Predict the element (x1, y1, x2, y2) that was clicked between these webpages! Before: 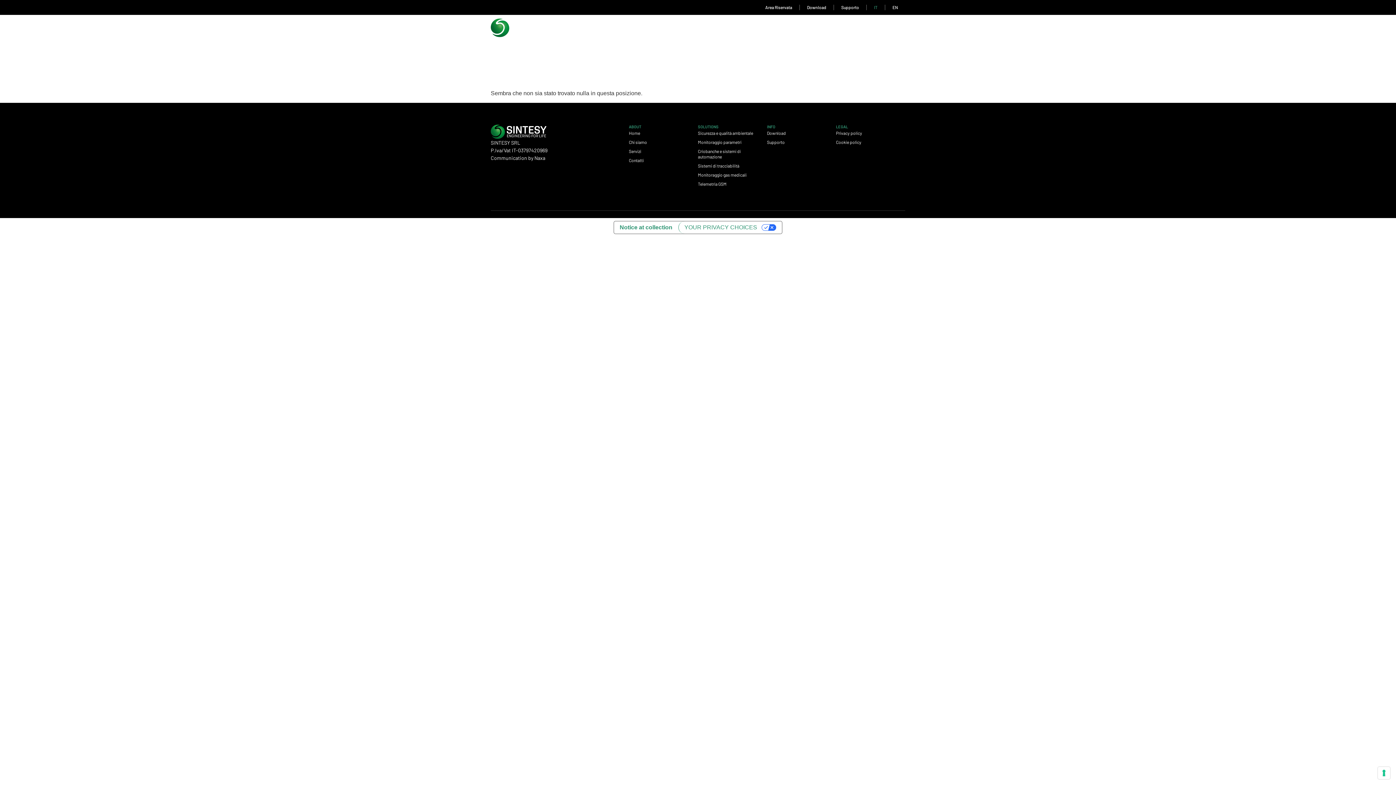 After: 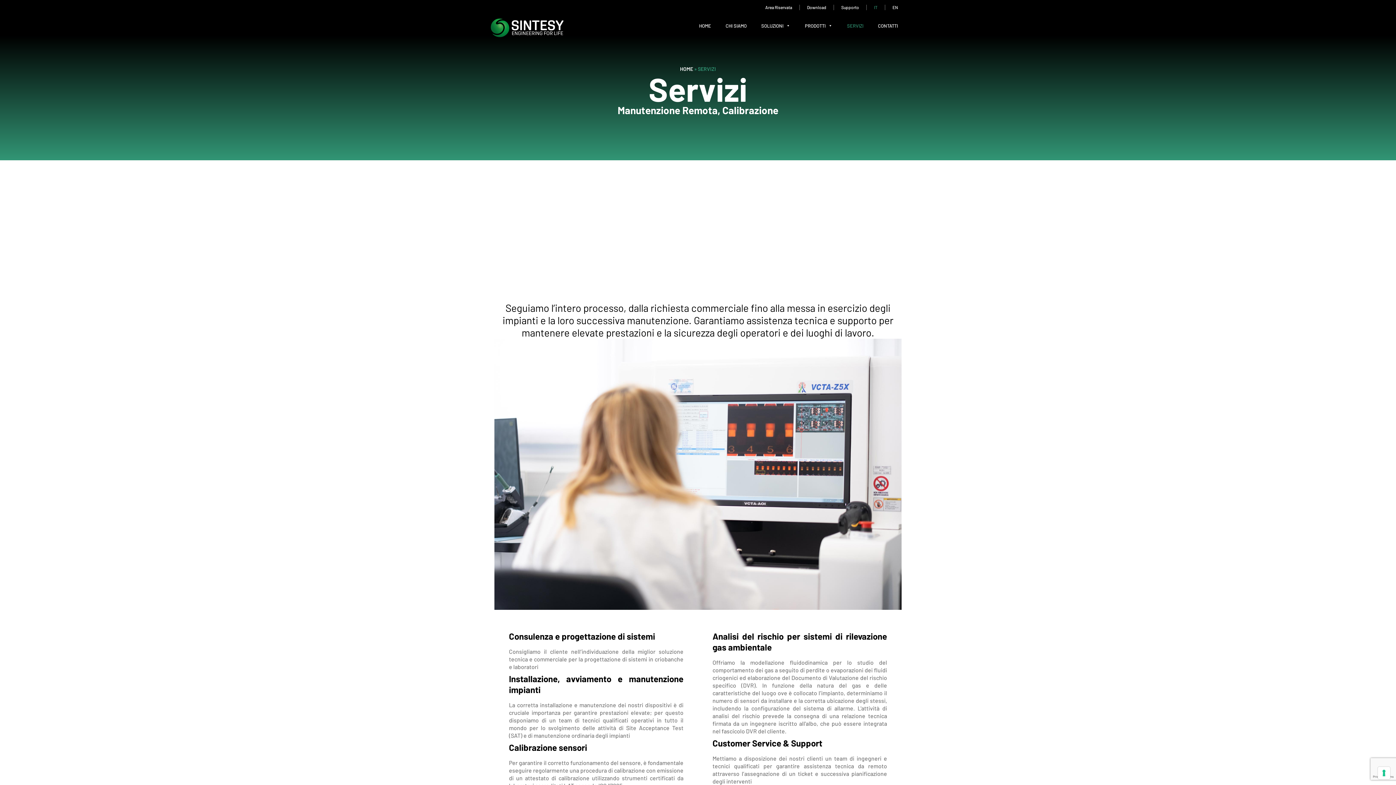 Action: bbox: (840, 18, 870, 33) label: SERVIZI